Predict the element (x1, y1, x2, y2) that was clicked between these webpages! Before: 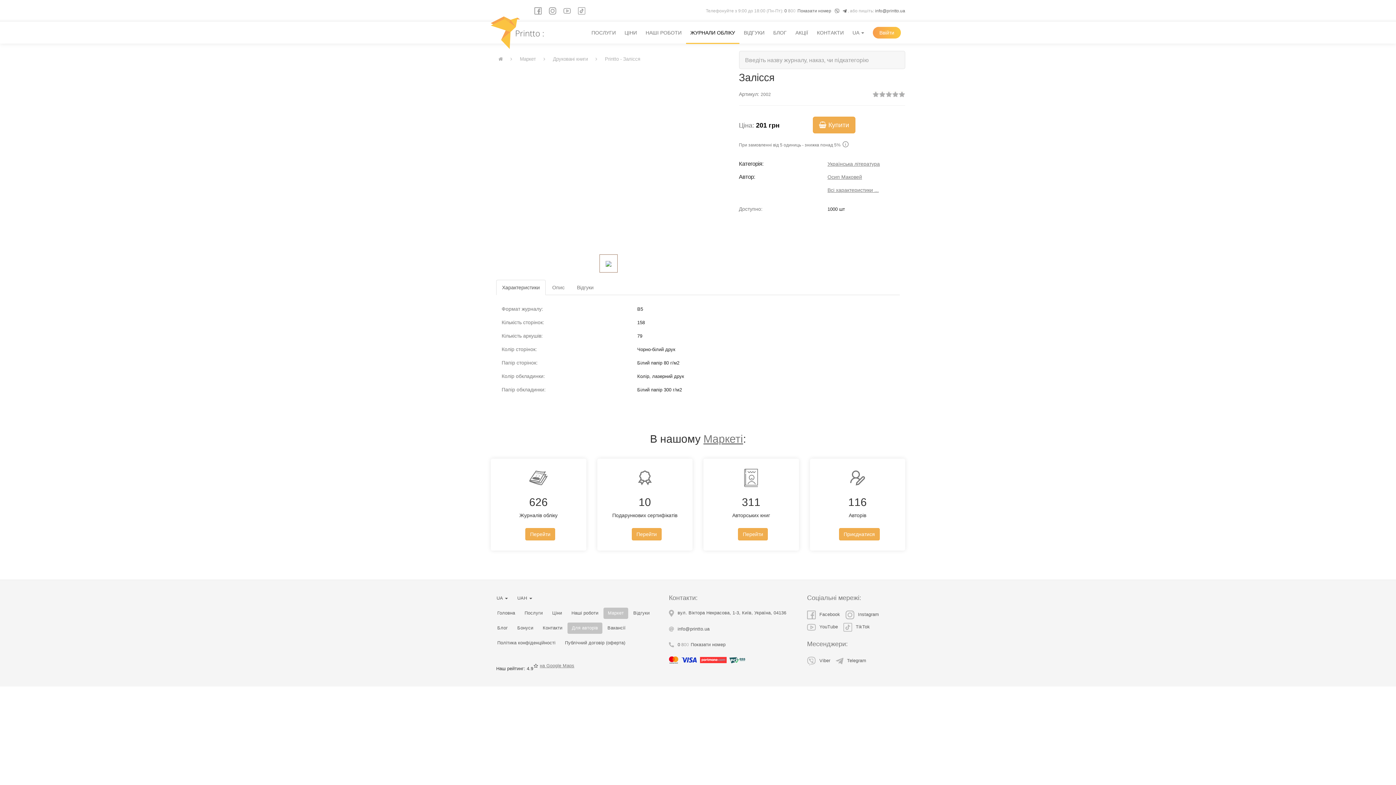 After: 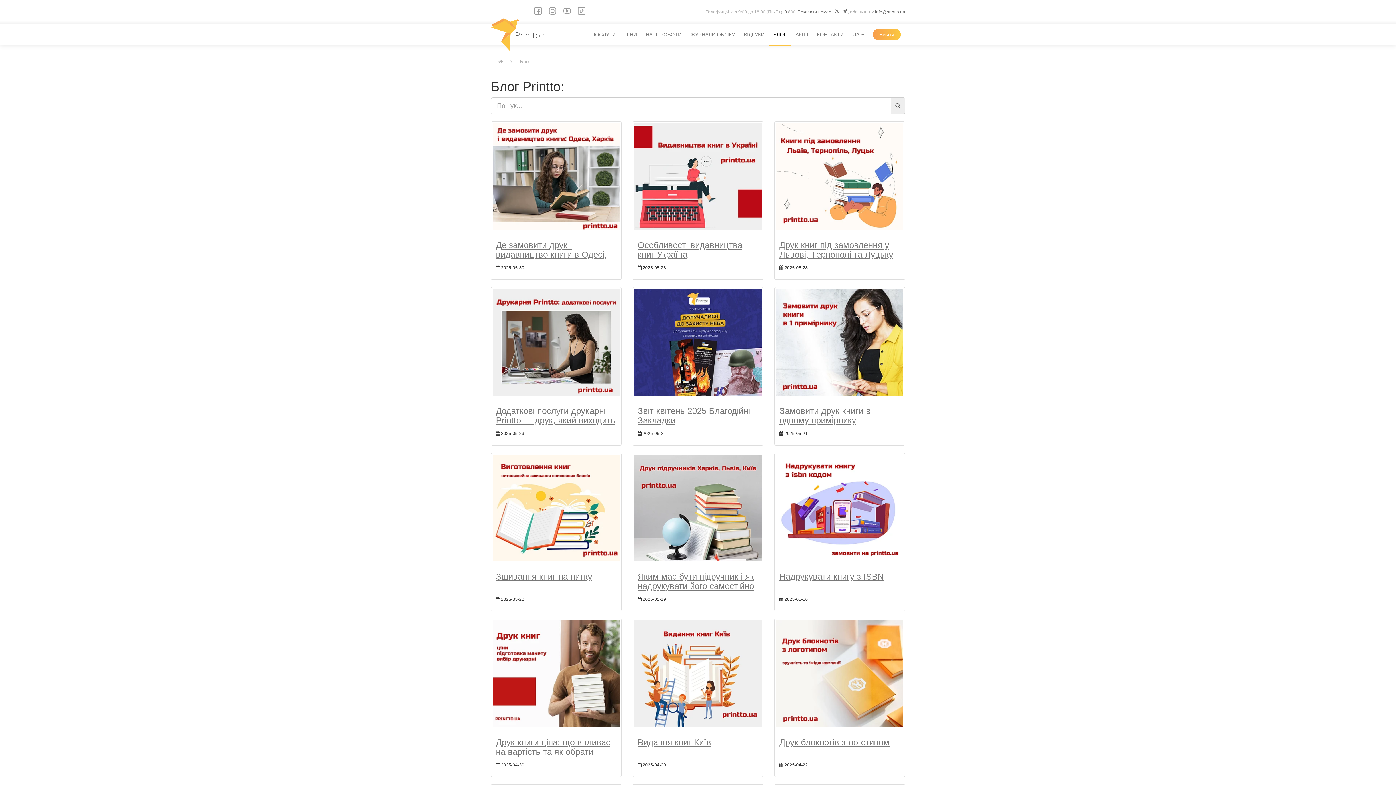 Action: bbox: (769, 21, 791, 43) label: БЛОГ